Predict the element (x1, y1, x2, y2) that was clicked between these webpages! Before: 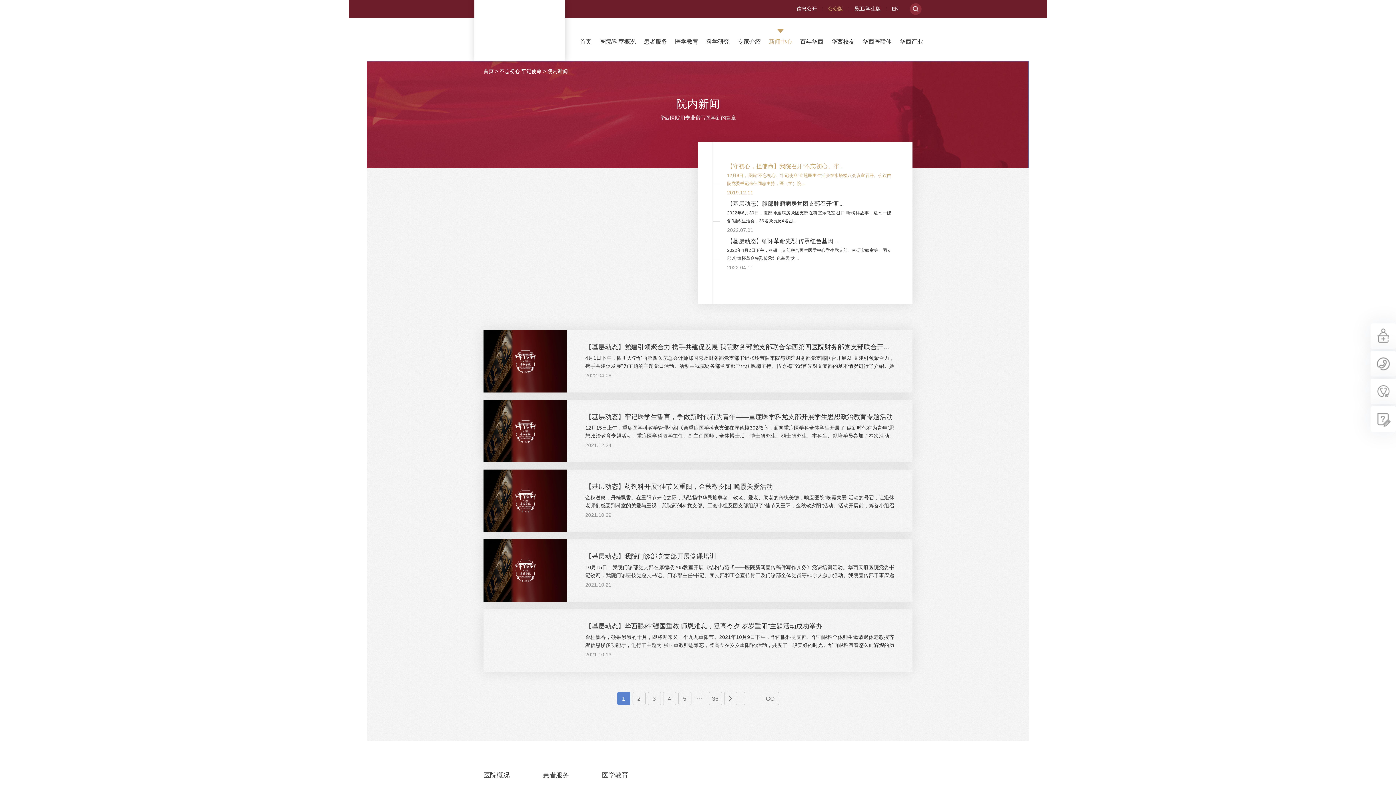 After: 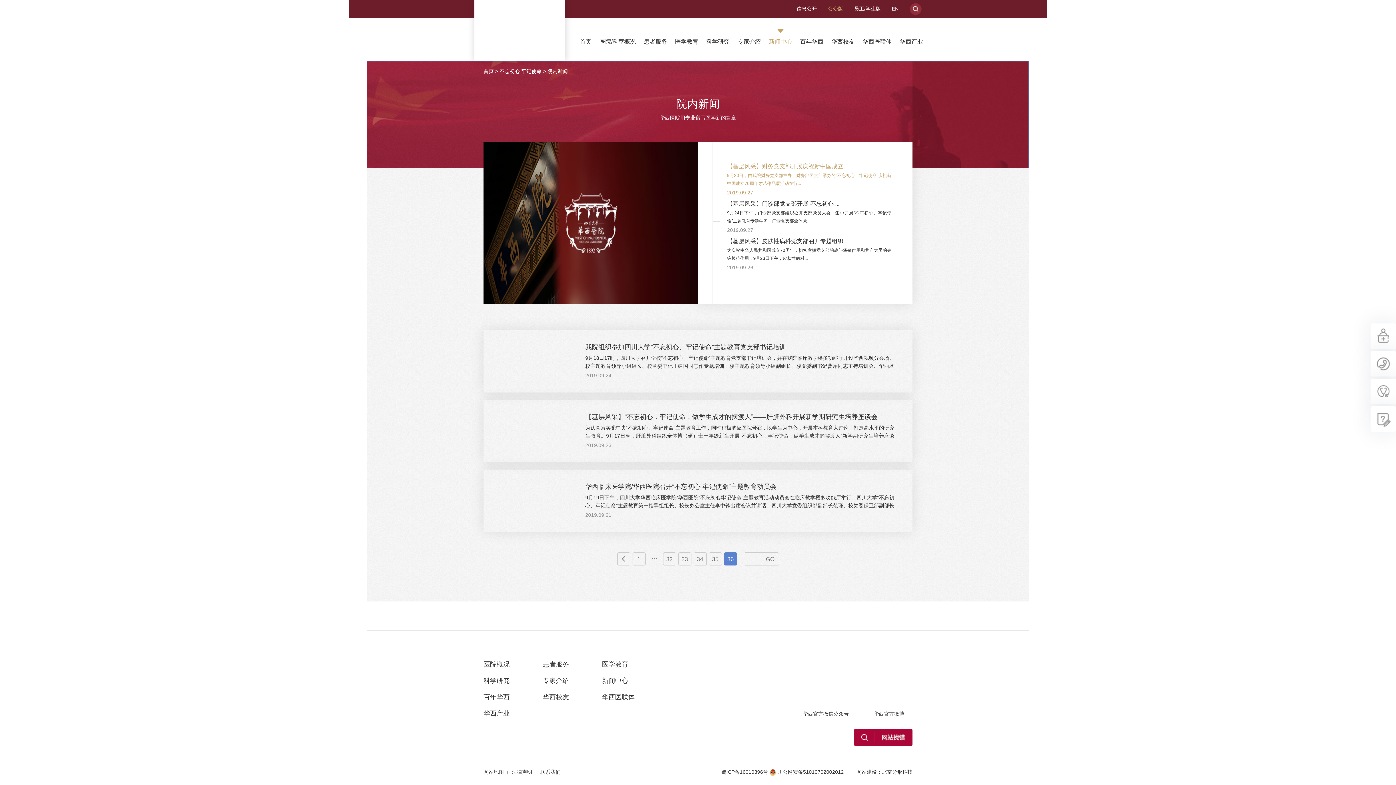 Action: bbox: (708, 692, 722, 705) label: 36